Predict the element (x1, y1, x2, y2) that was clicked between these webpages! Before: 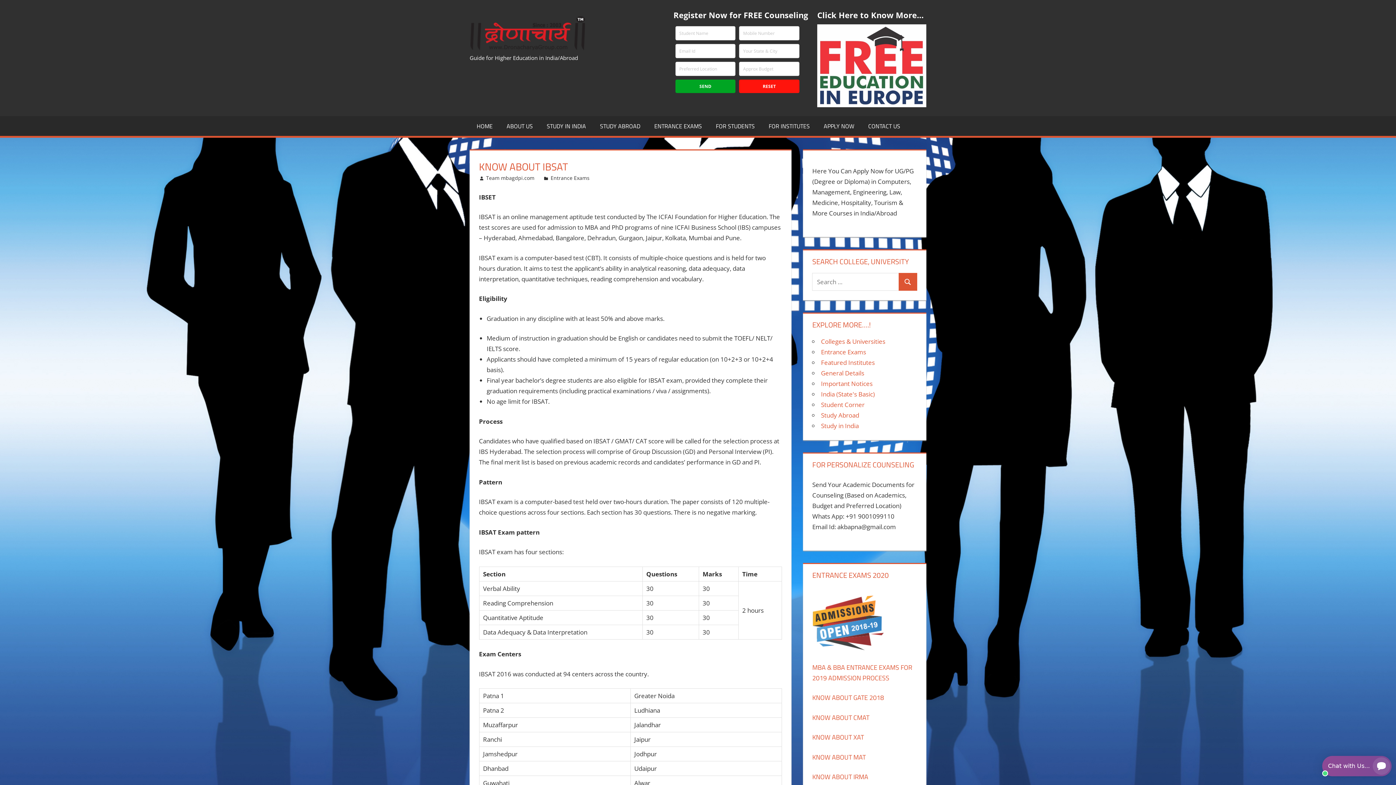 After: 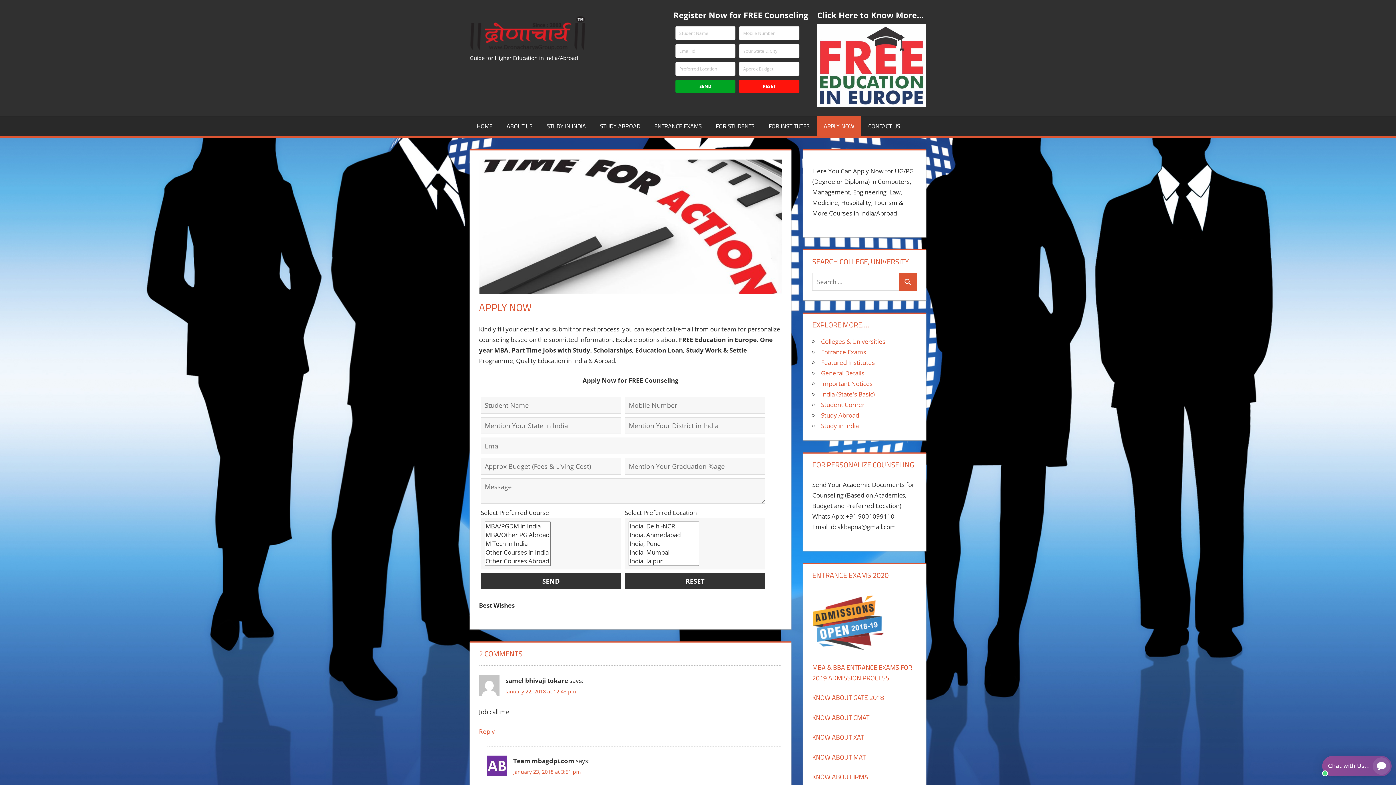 Action: bbox: (816, 116, 861, 135) label: APPLY NOW